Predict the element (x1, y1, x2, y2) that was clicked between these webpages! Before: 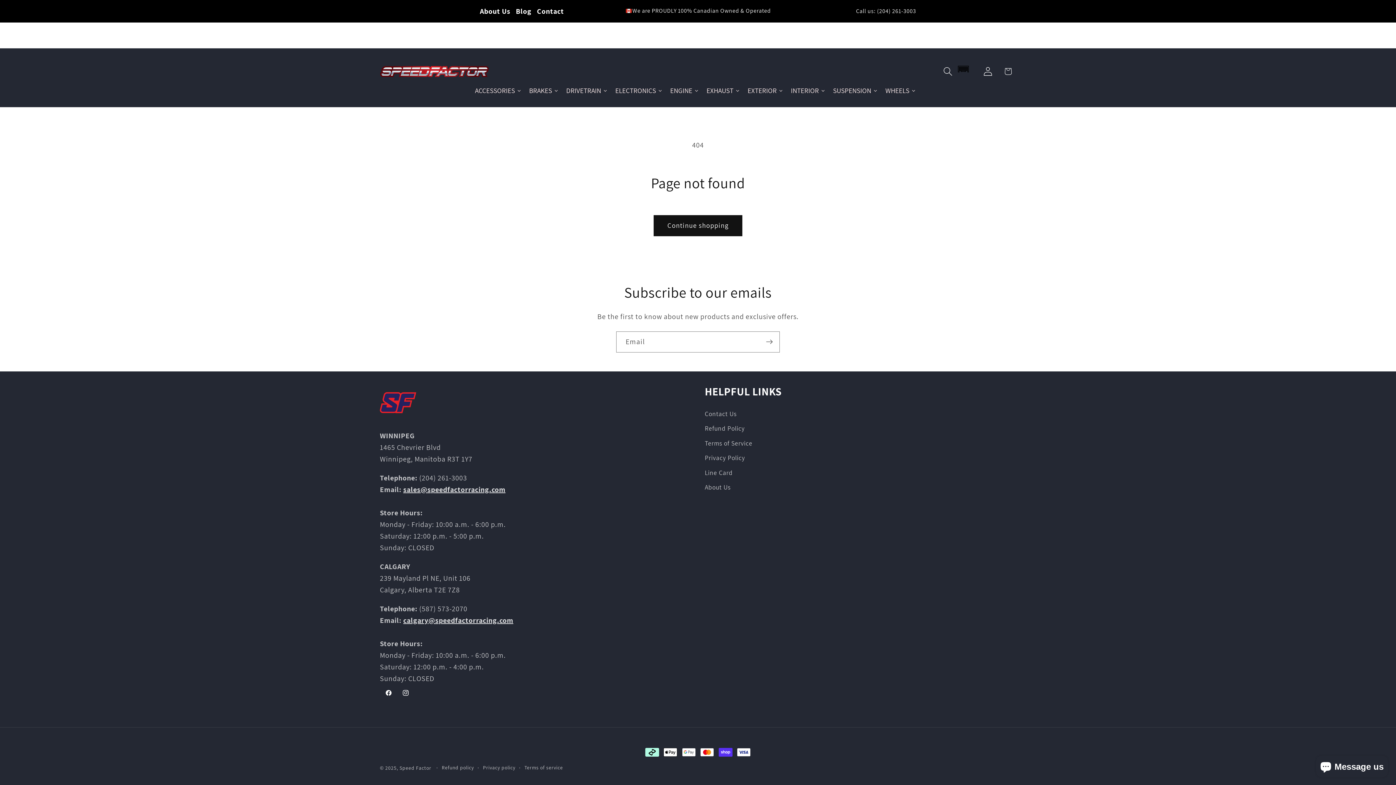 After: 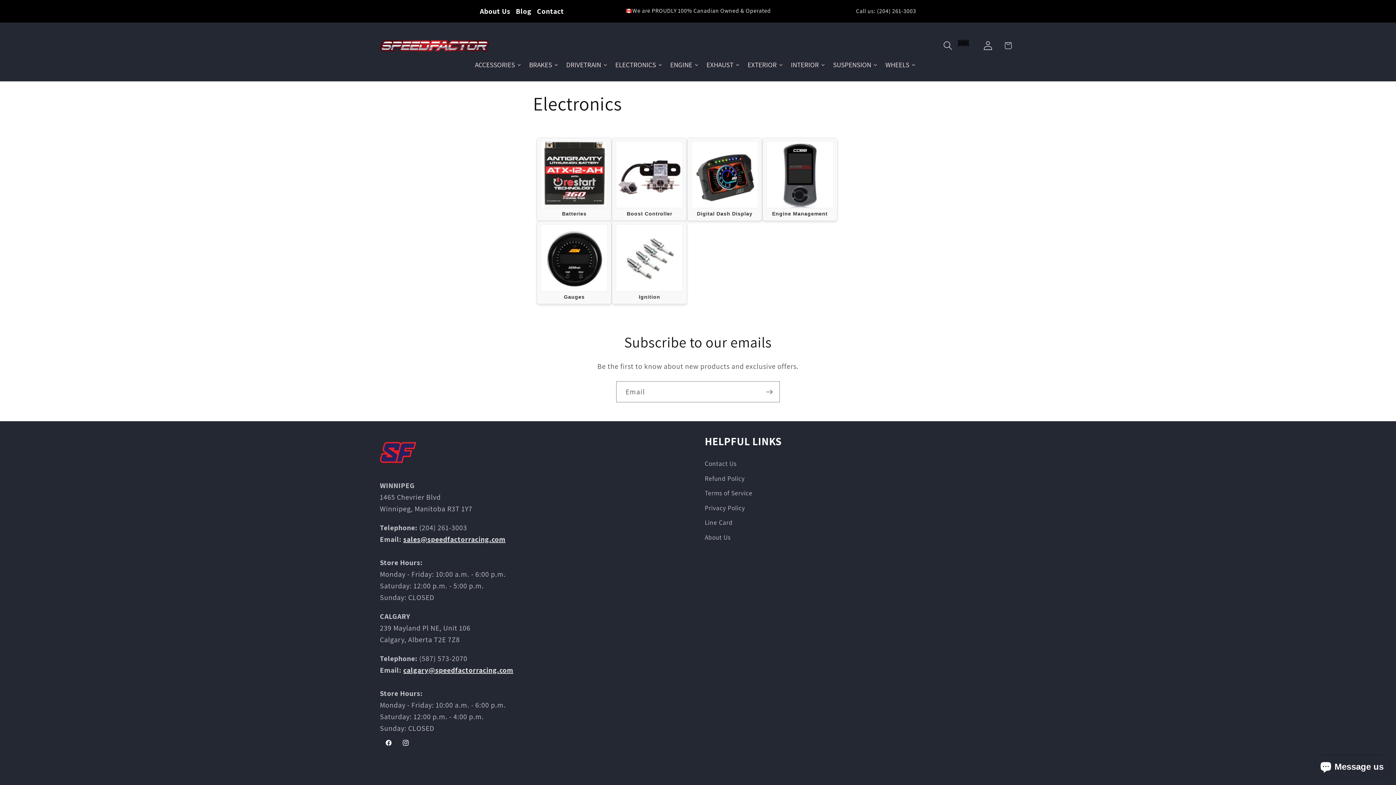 Action: label: ELECTRONICS bbox: (611, 81, 666, 99)